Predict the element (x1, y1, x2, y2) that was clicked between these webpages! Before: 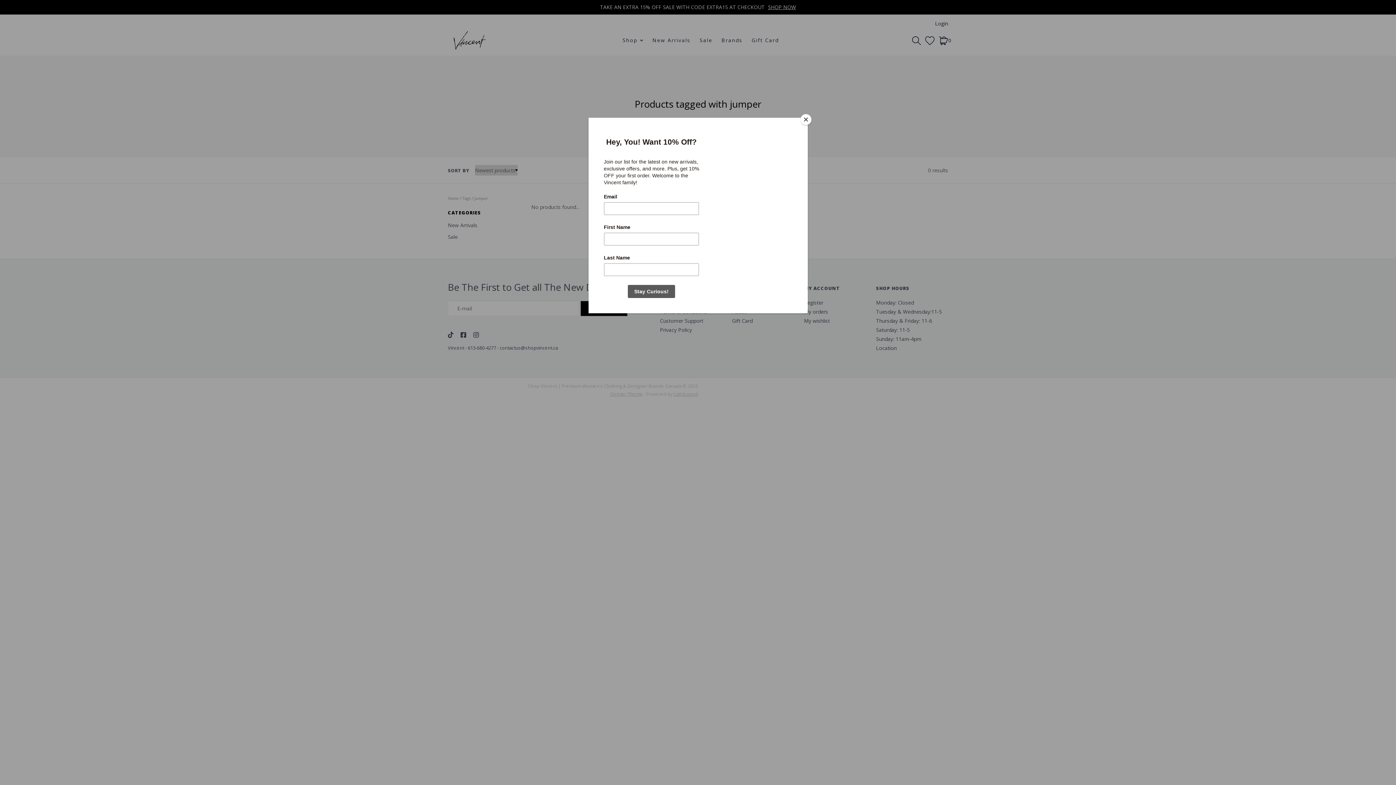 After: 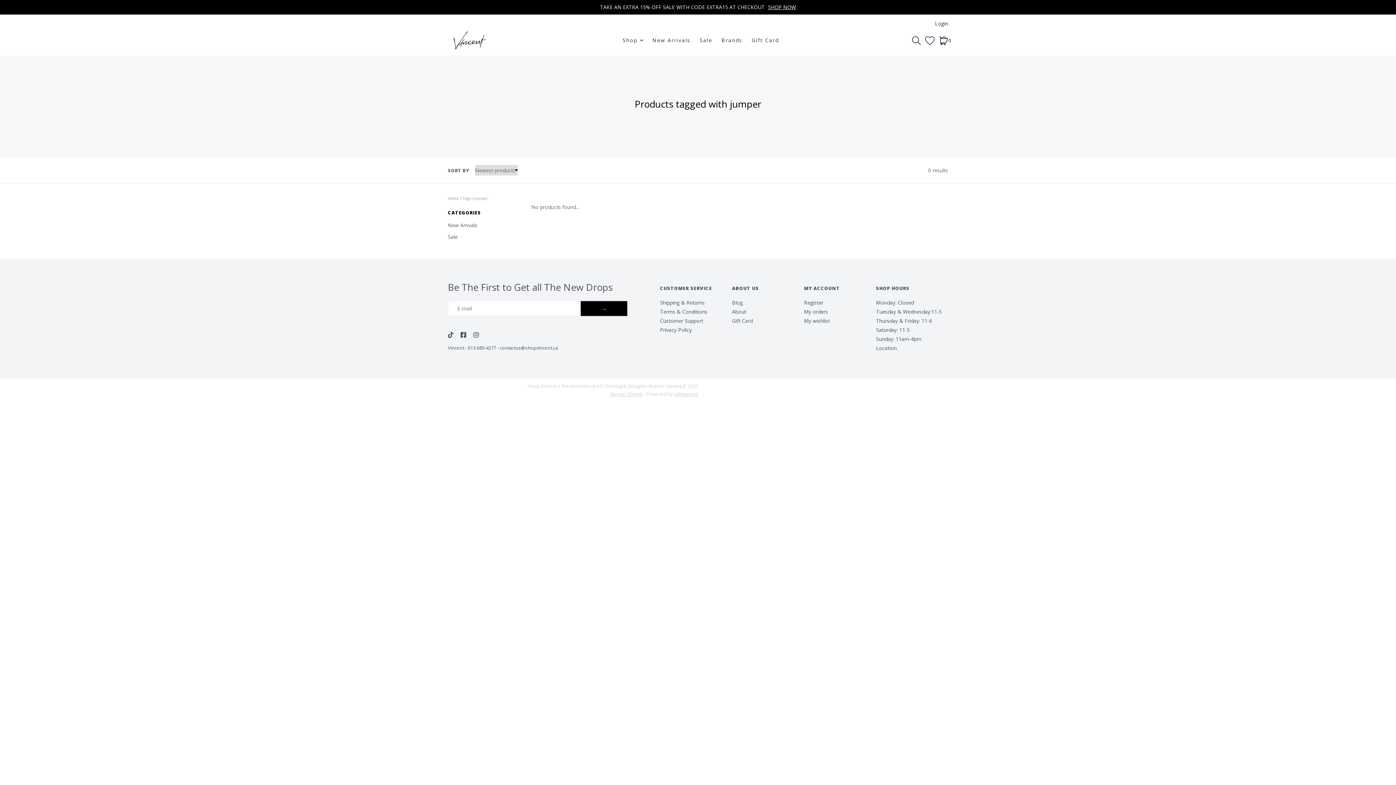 Action: label: Close bbox: (800, 114, 811, 125)